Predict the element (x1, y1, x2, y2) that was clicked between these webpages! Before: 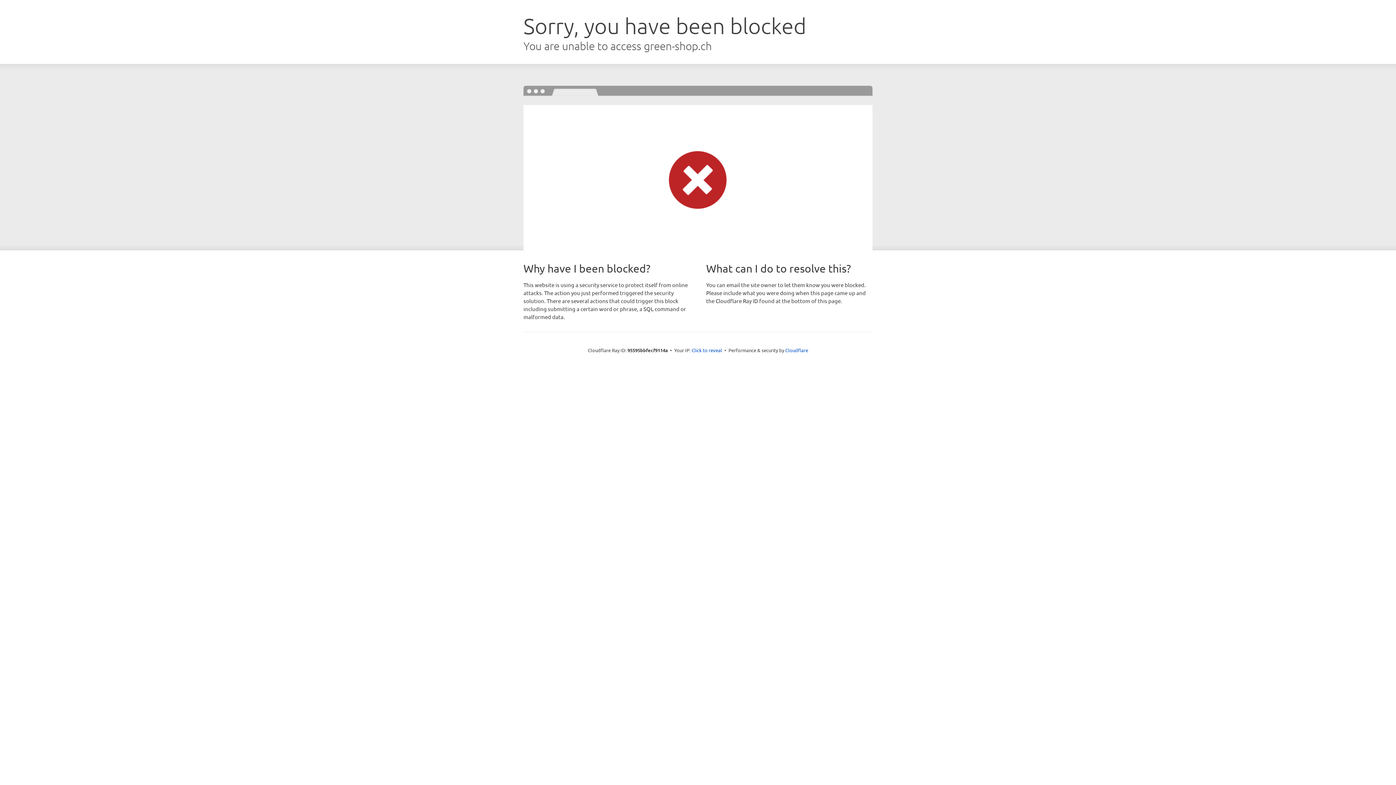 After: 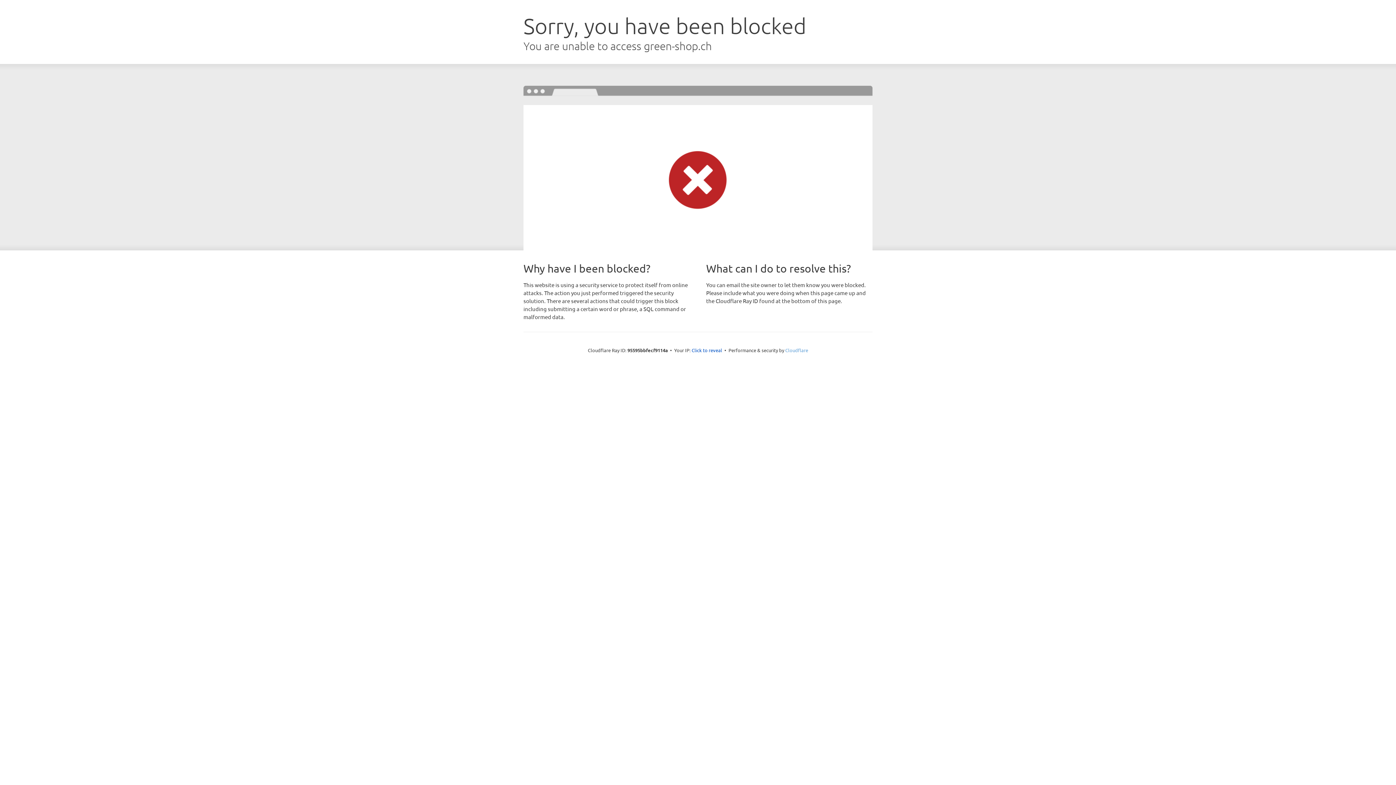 Action: bbox: (785, 347, 808, 353) label: Cloudflare